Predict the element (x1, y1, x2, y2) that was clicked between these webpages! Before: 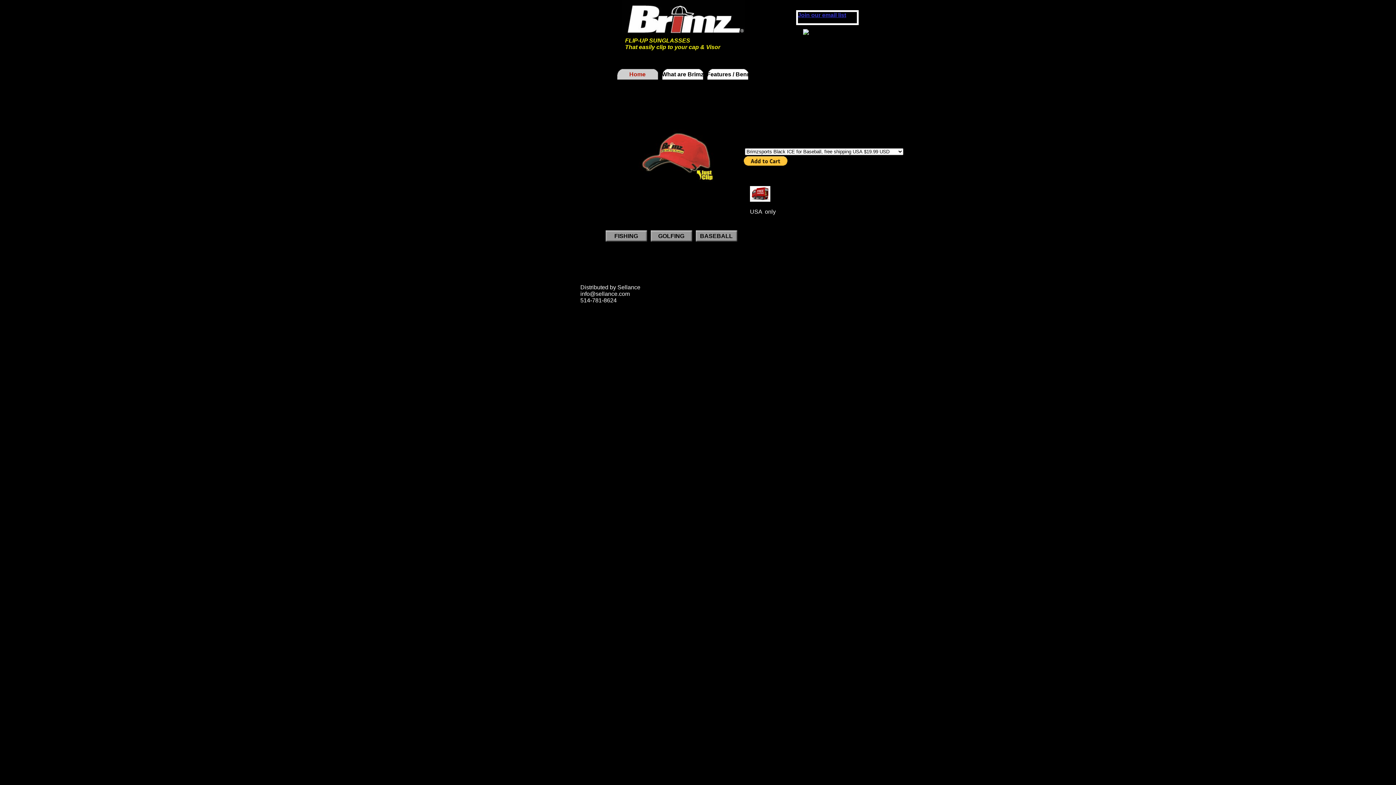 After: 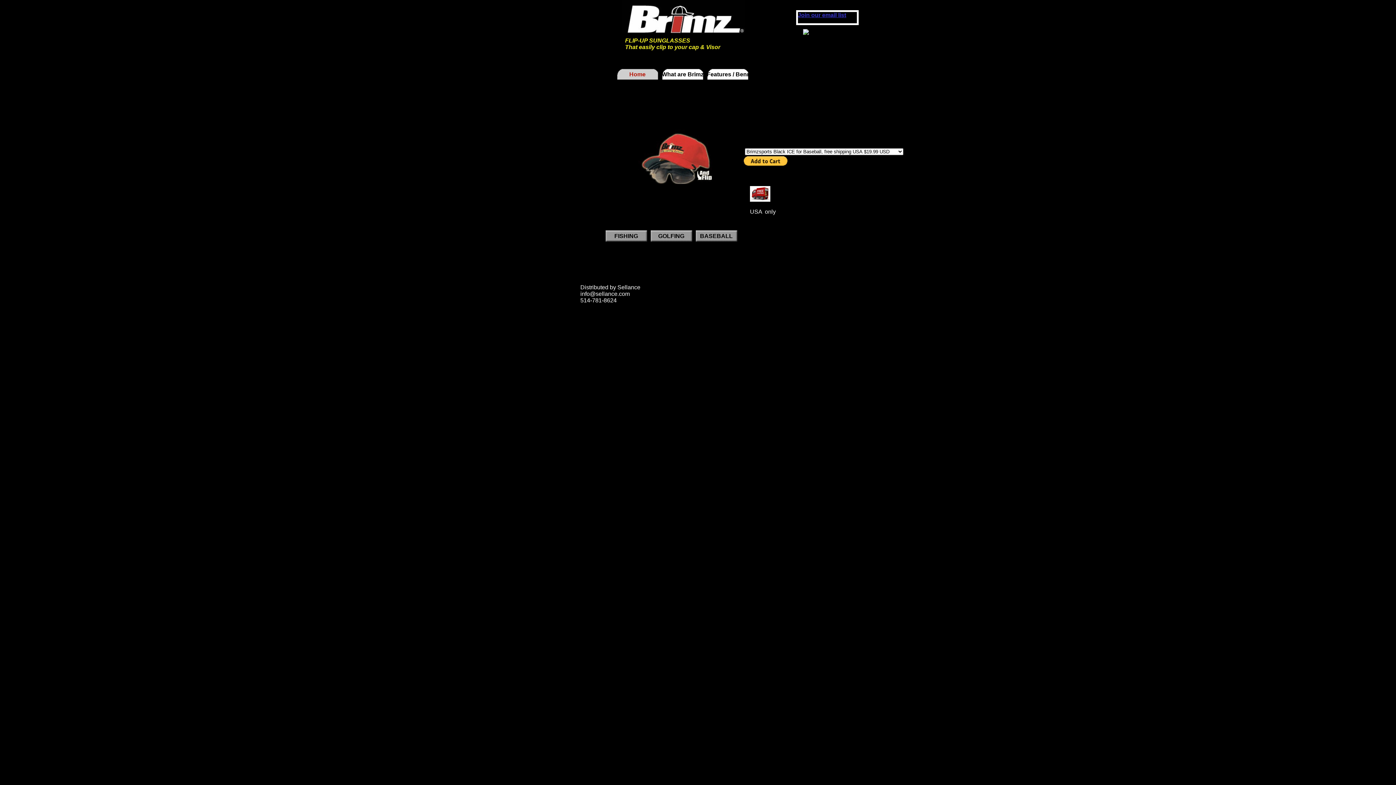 Action: label: Home bbox: (616, 68, 658, 80)